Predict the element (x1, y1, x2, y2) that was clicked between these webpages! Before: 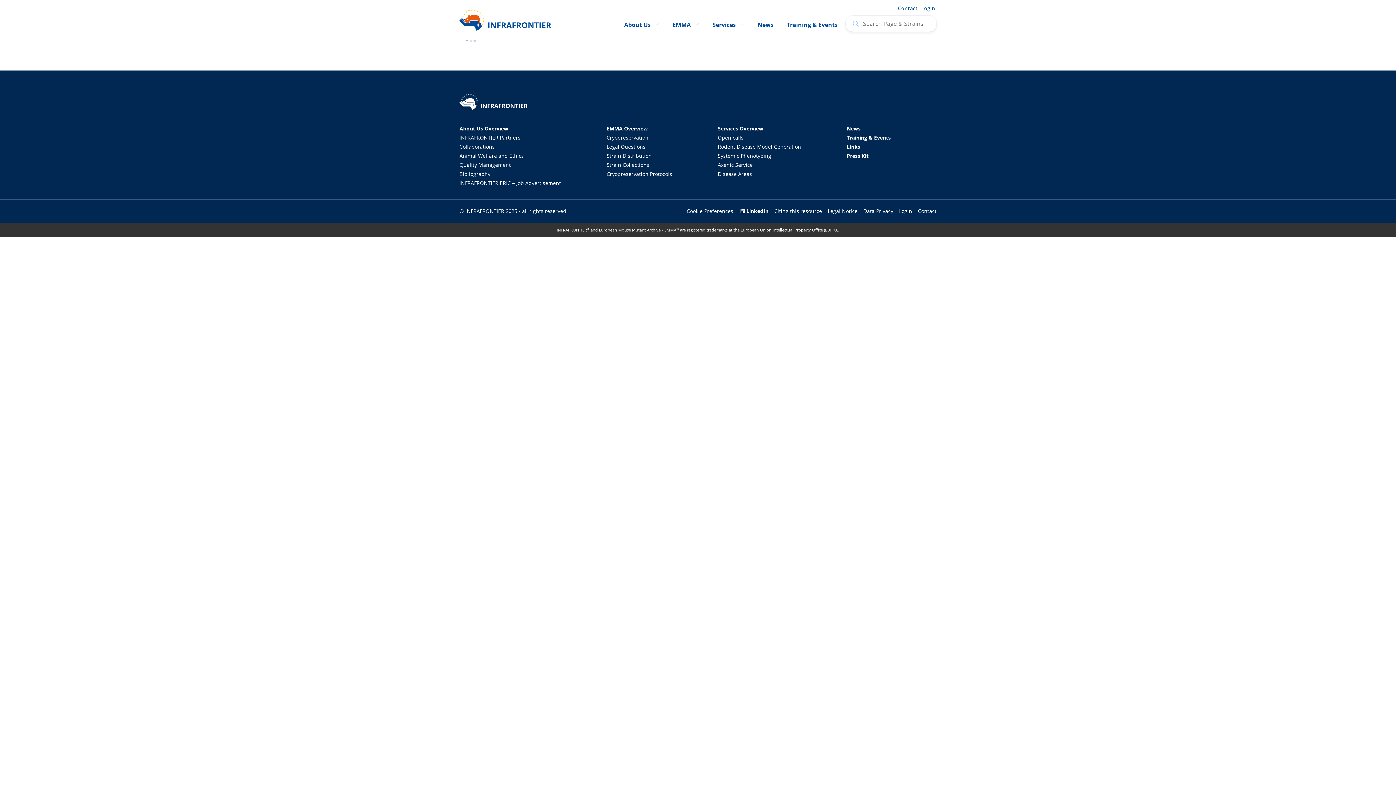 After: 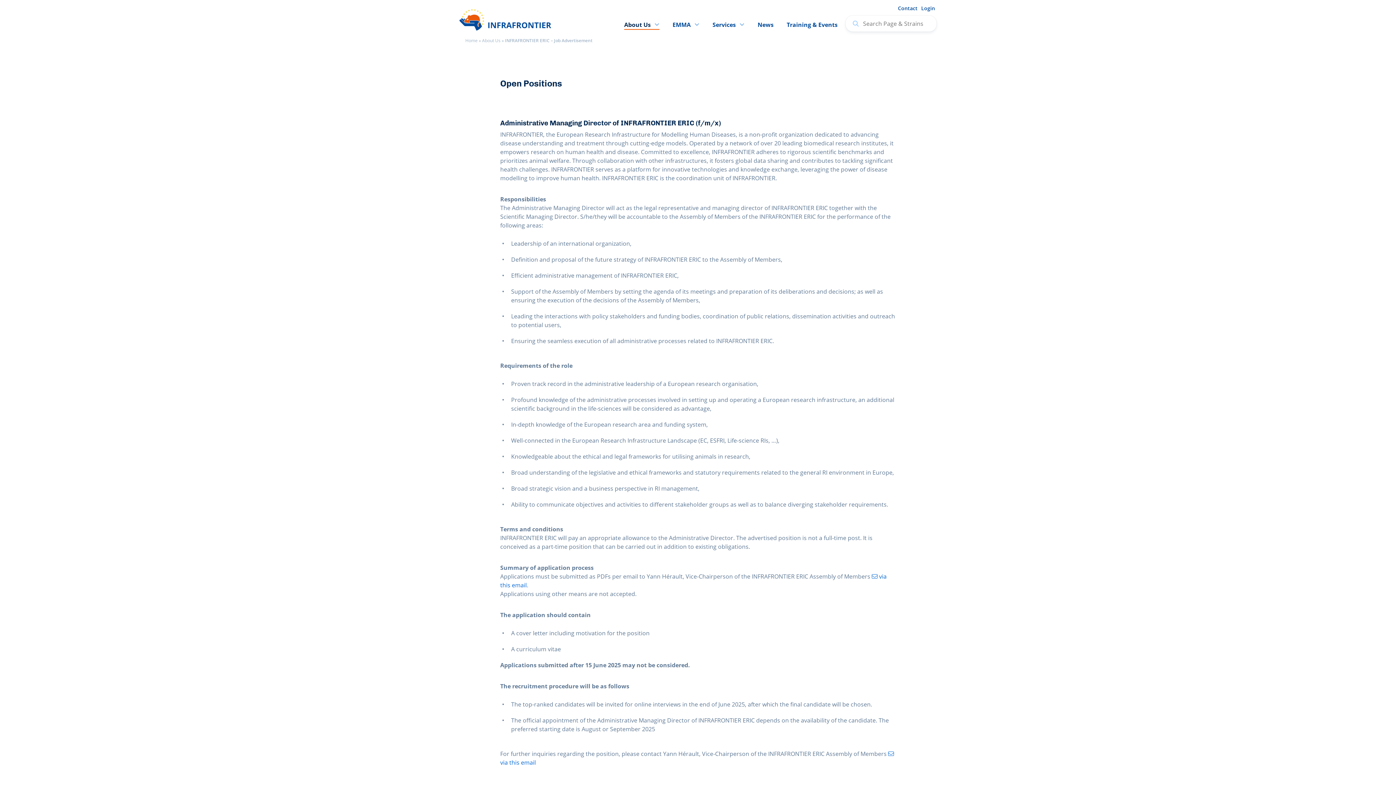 Action: label: INFRAFRONTIER ERIC – Job Advertisement bbox: (459, 179, 561, 186)